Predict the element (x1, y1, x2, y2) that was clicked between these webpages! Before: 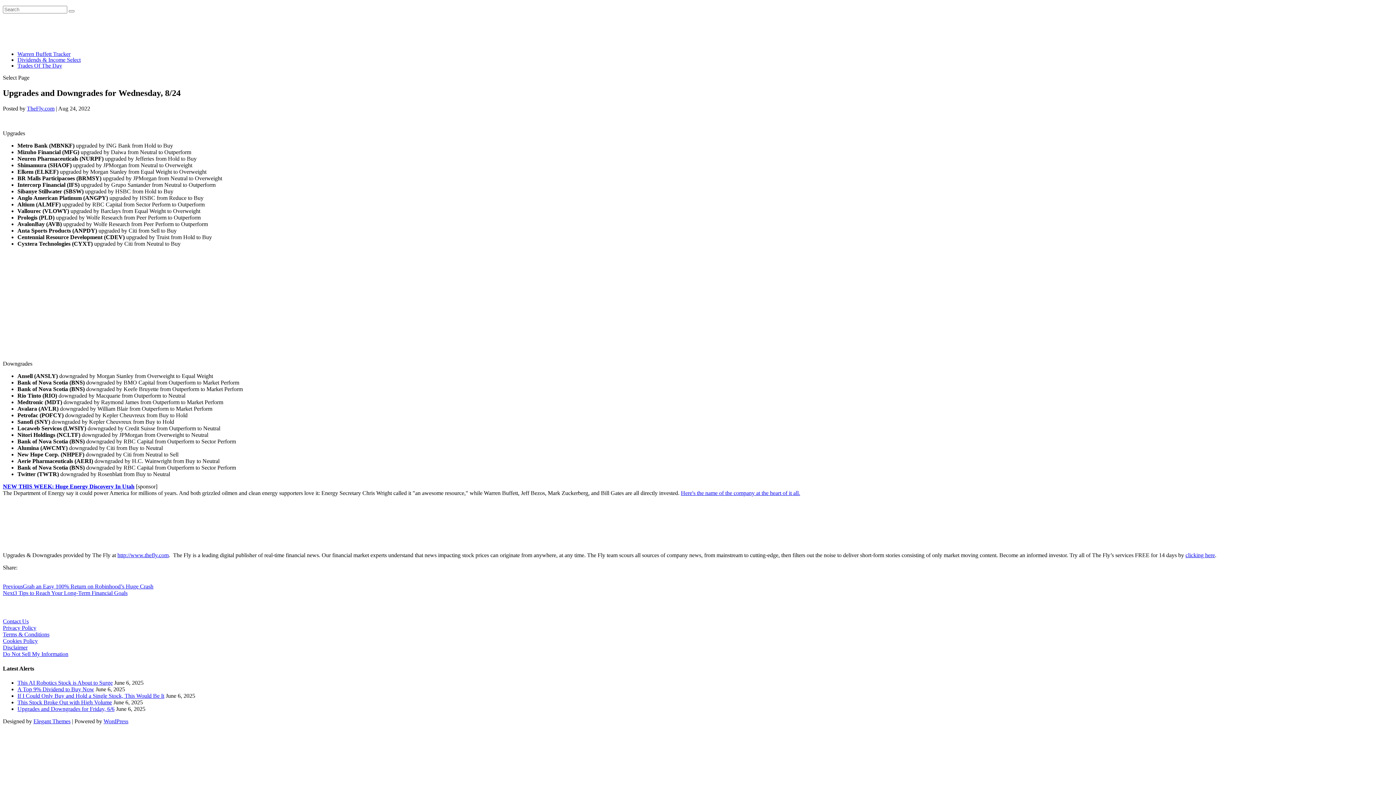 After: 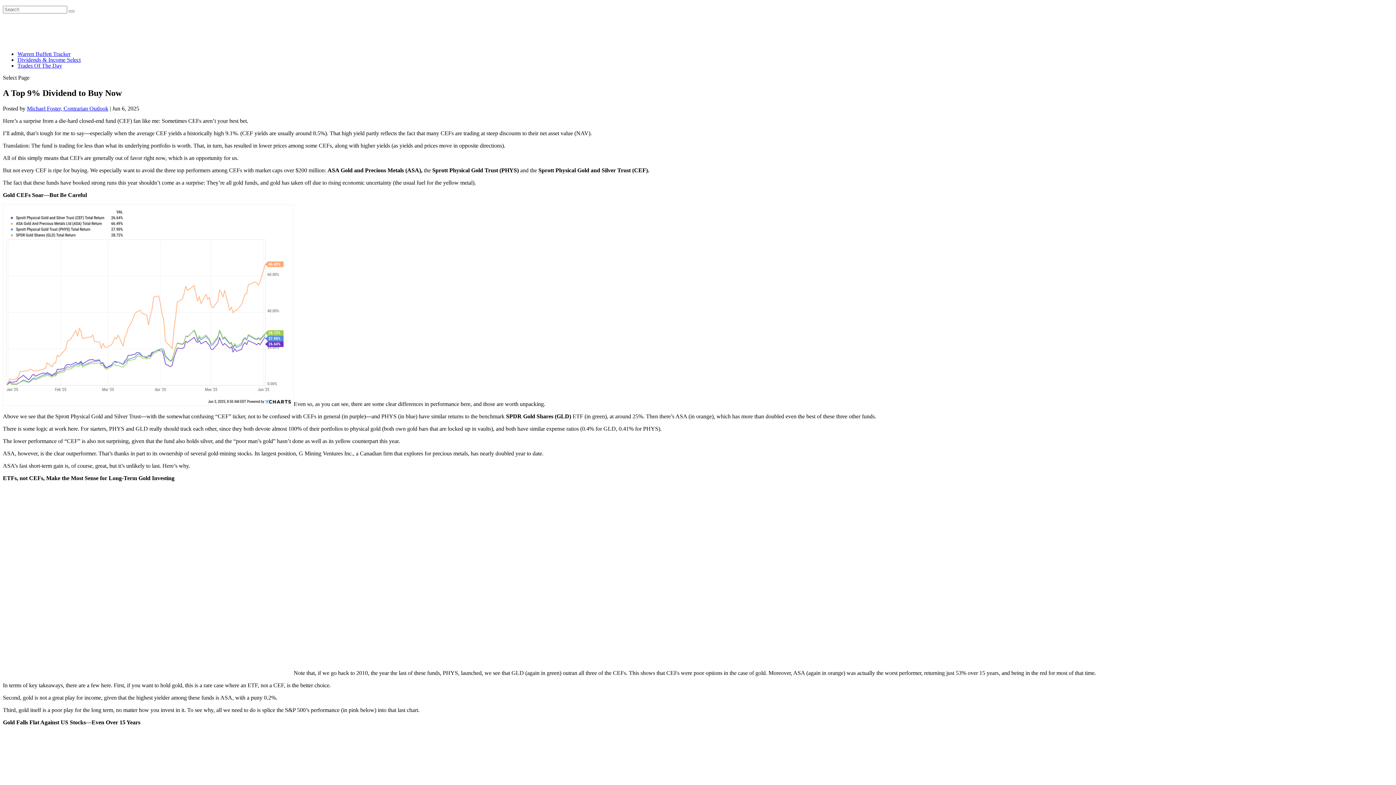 Action: bbox: (17, 686, 94, 692) label: A Top 9% Dividend to Buy Now